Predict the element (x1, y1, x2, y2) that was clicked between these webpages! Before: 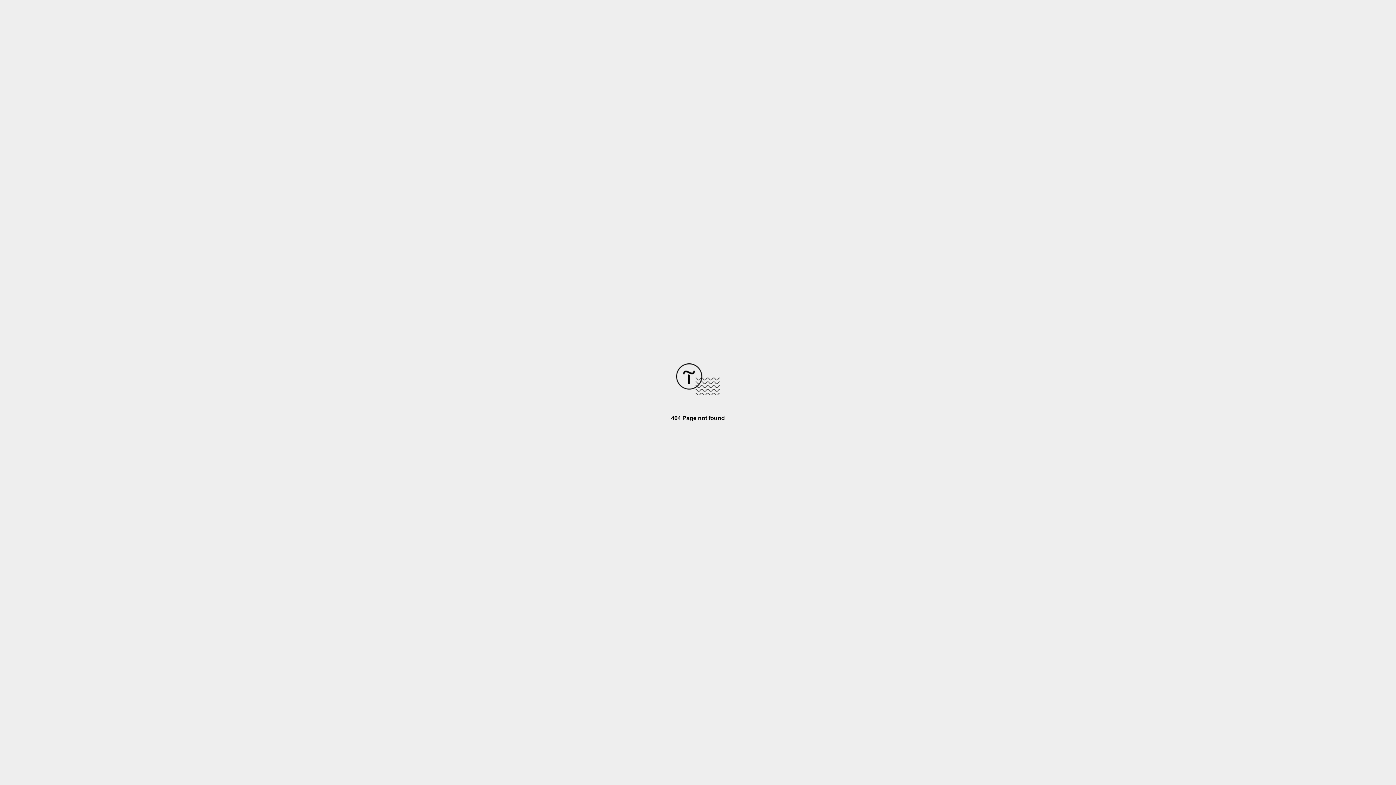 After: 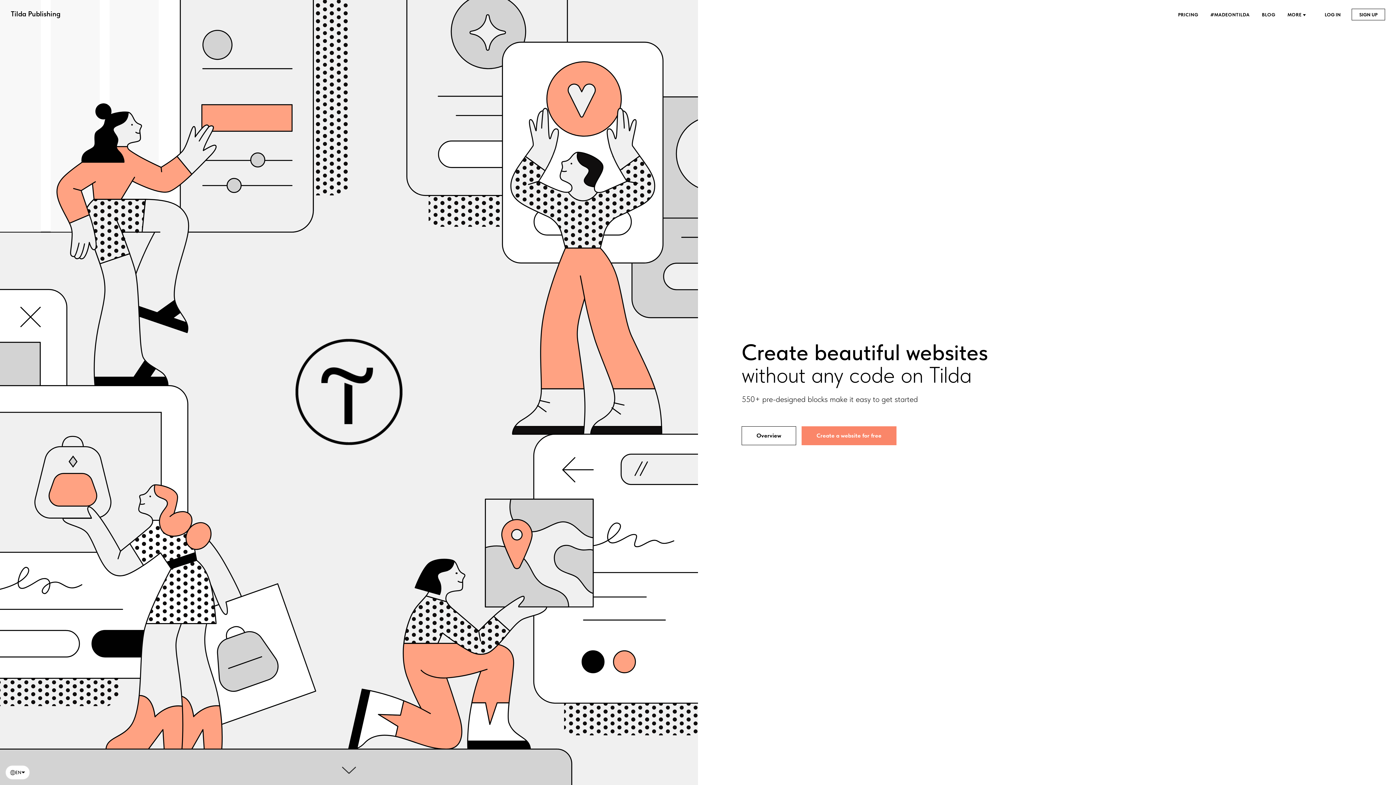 Action: bbox: (676, 390, 720, 396)